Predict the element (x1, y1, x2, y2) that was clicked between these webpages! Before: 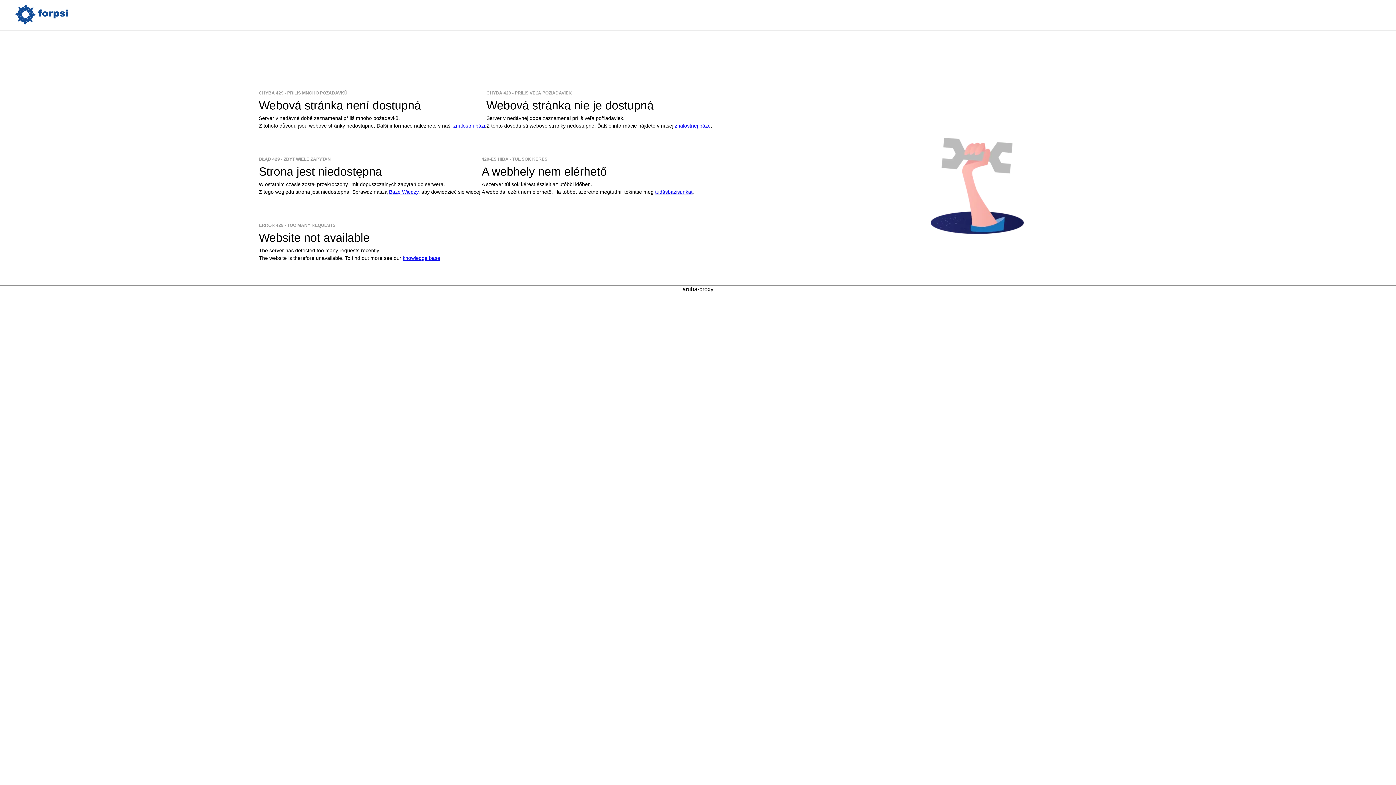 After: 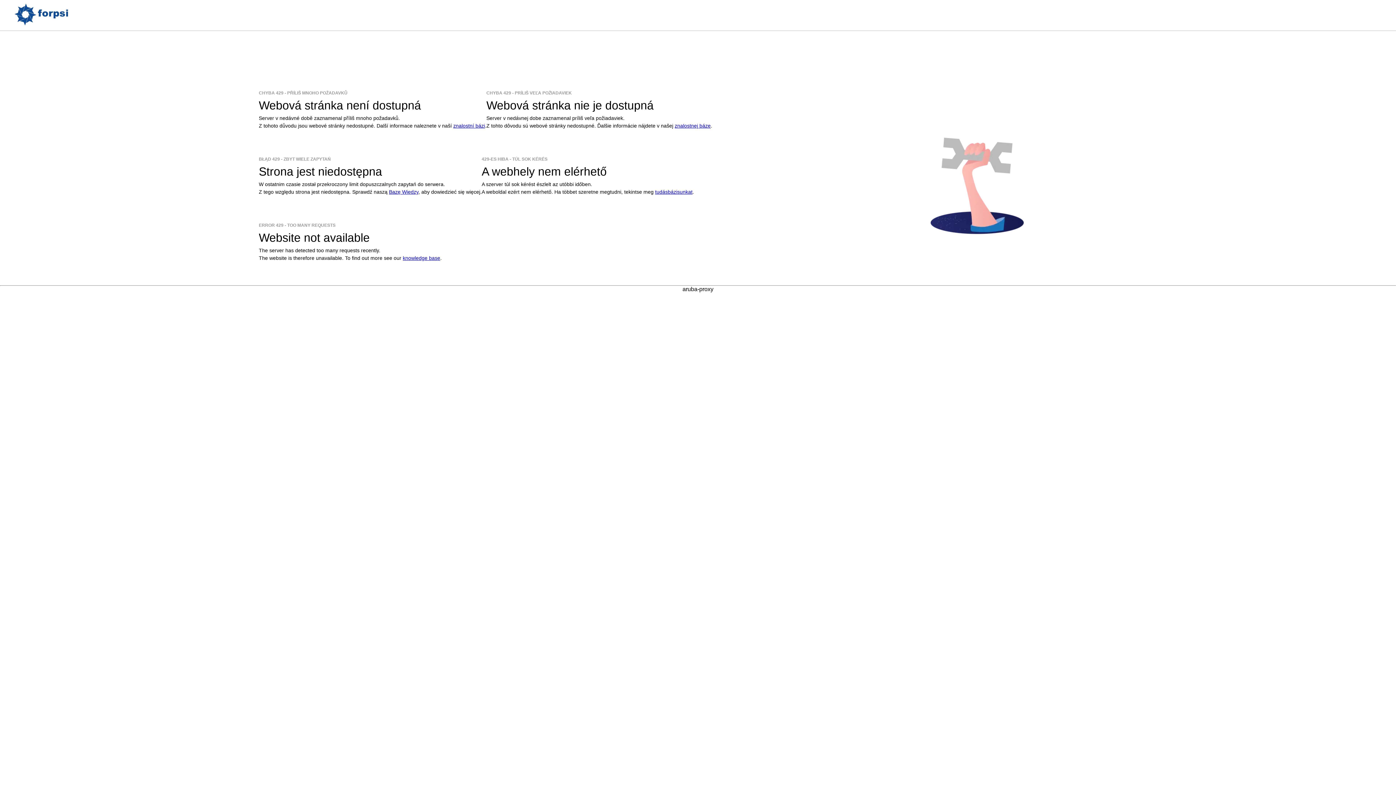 Action: label: tudásbázisunkat bbox: (655, 188, 692, 194)